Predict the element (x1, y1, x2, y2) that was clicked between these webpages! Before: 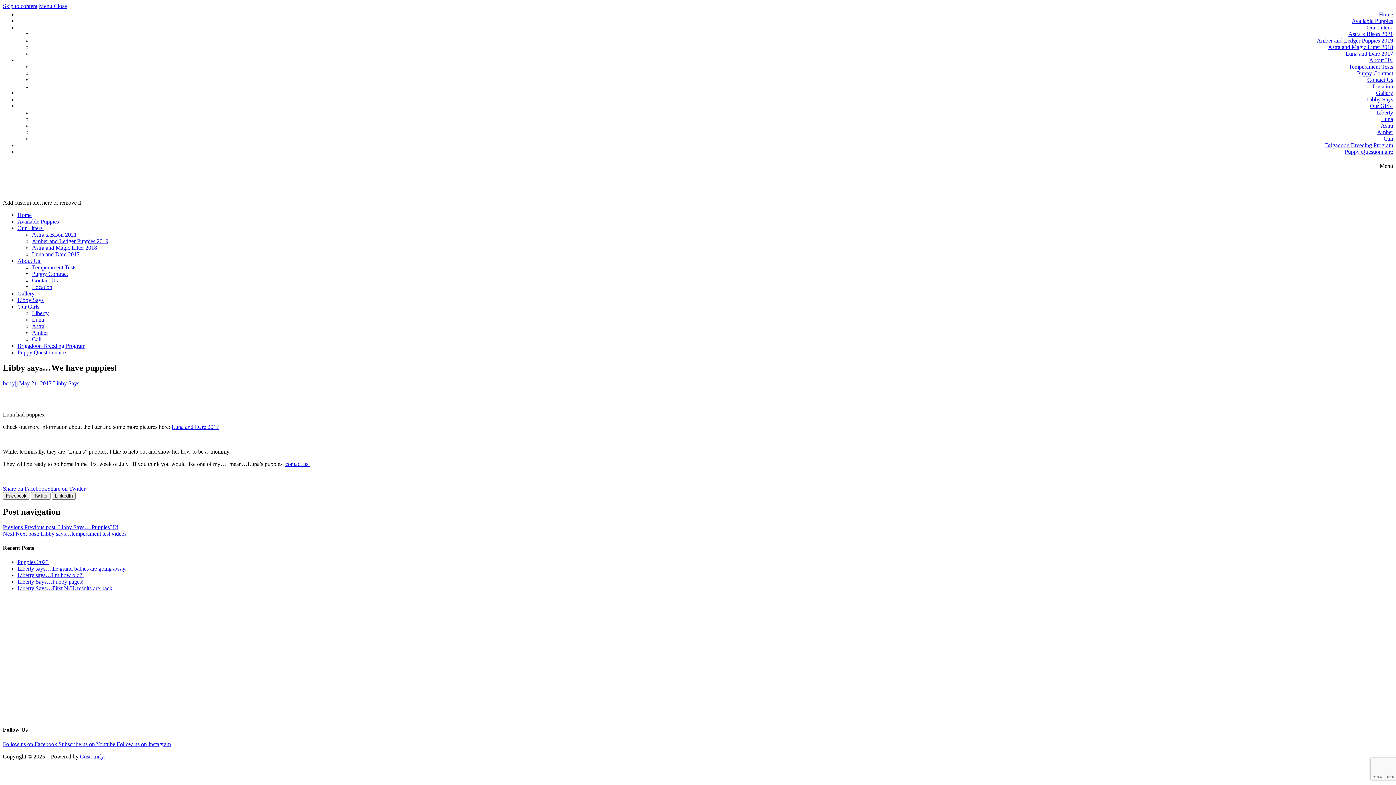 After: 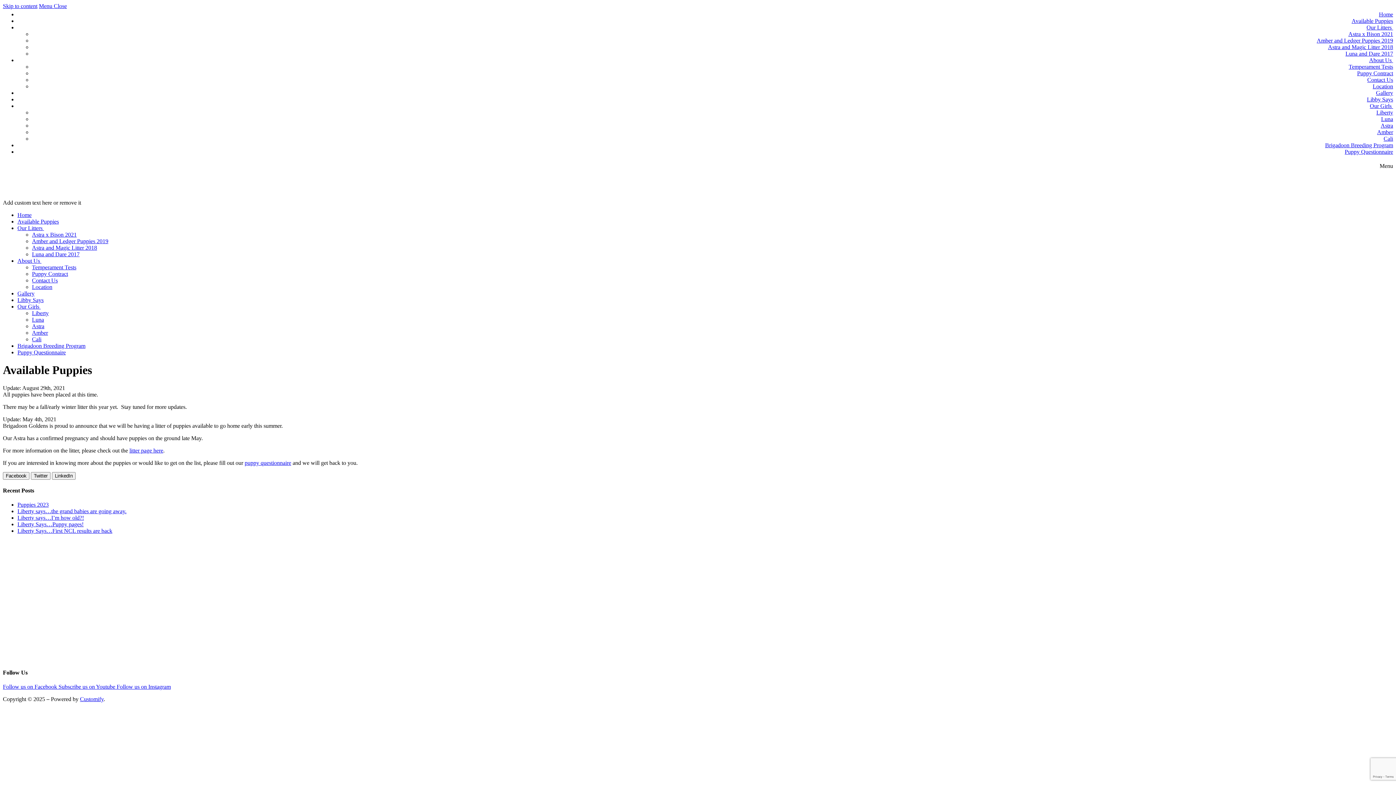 Action: label: Available Puppies bbox: (17, 218, 58, 224)